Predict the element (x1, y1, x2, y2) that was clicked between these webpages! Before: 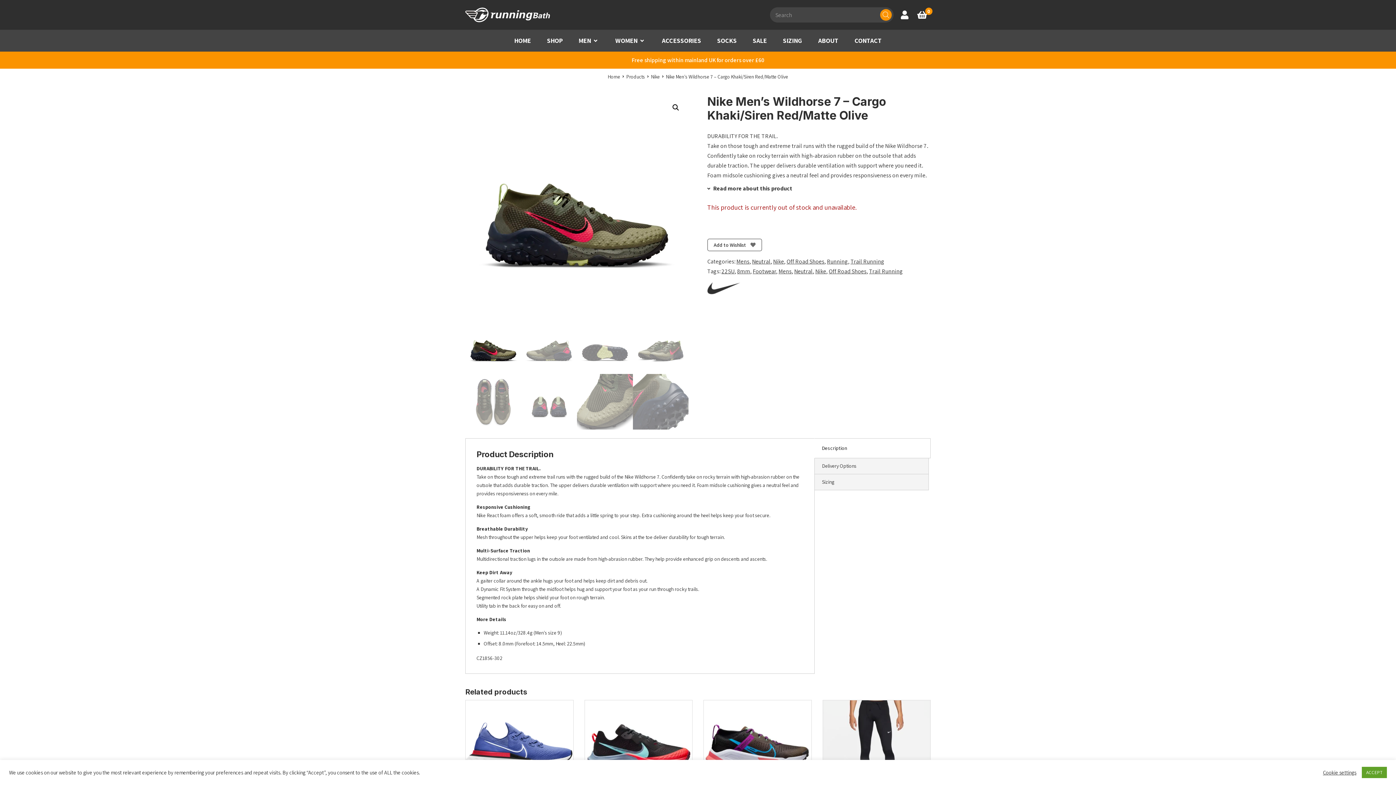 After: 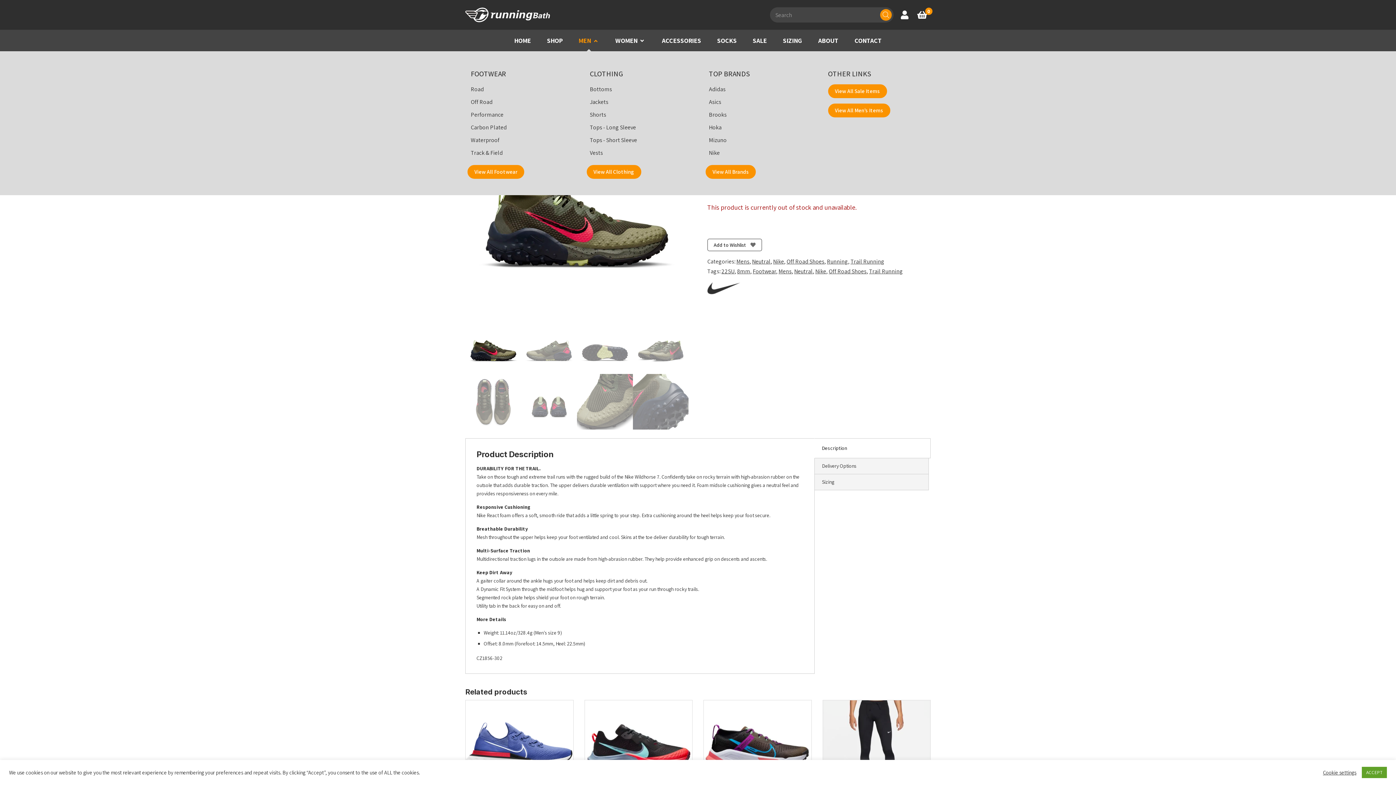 Action: bbox: (578, 33, 591, 48) label: MEN